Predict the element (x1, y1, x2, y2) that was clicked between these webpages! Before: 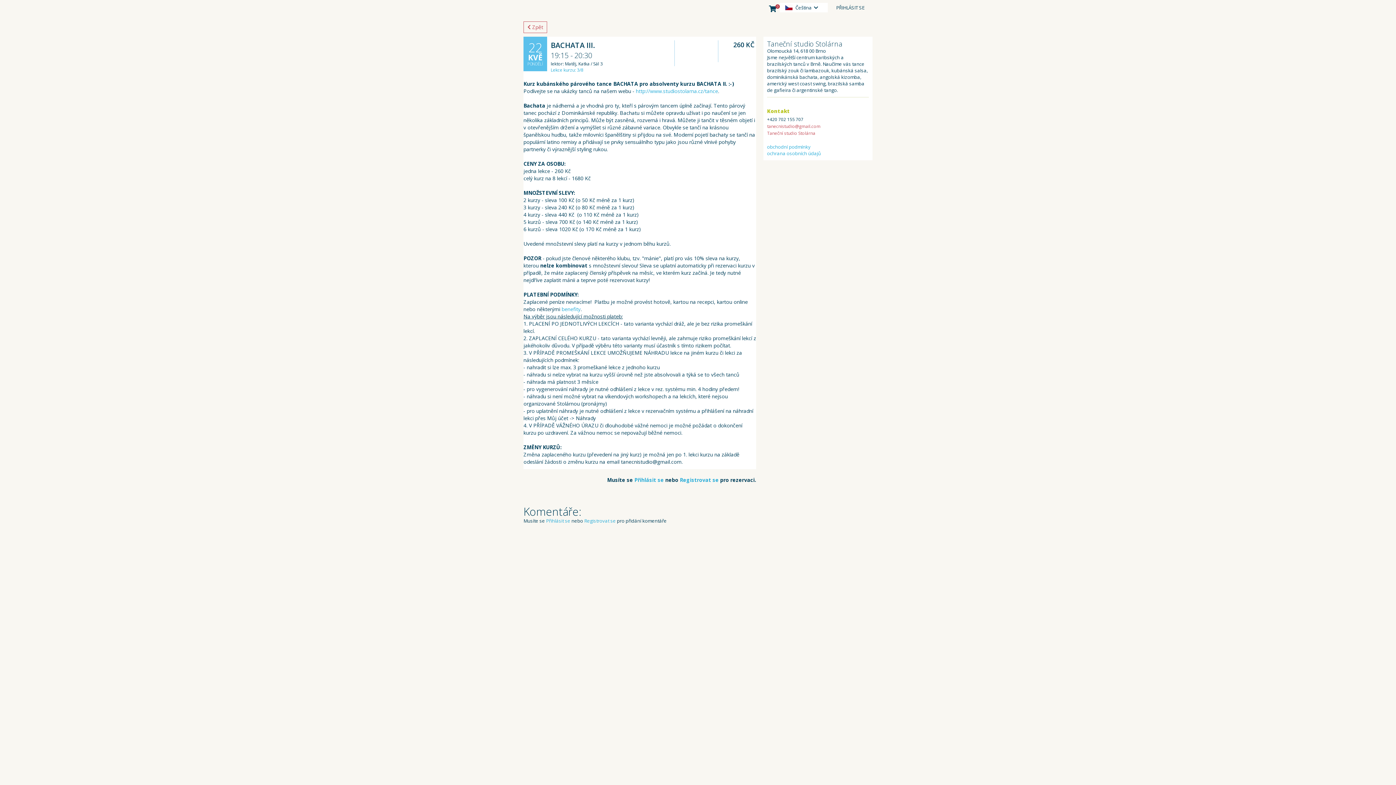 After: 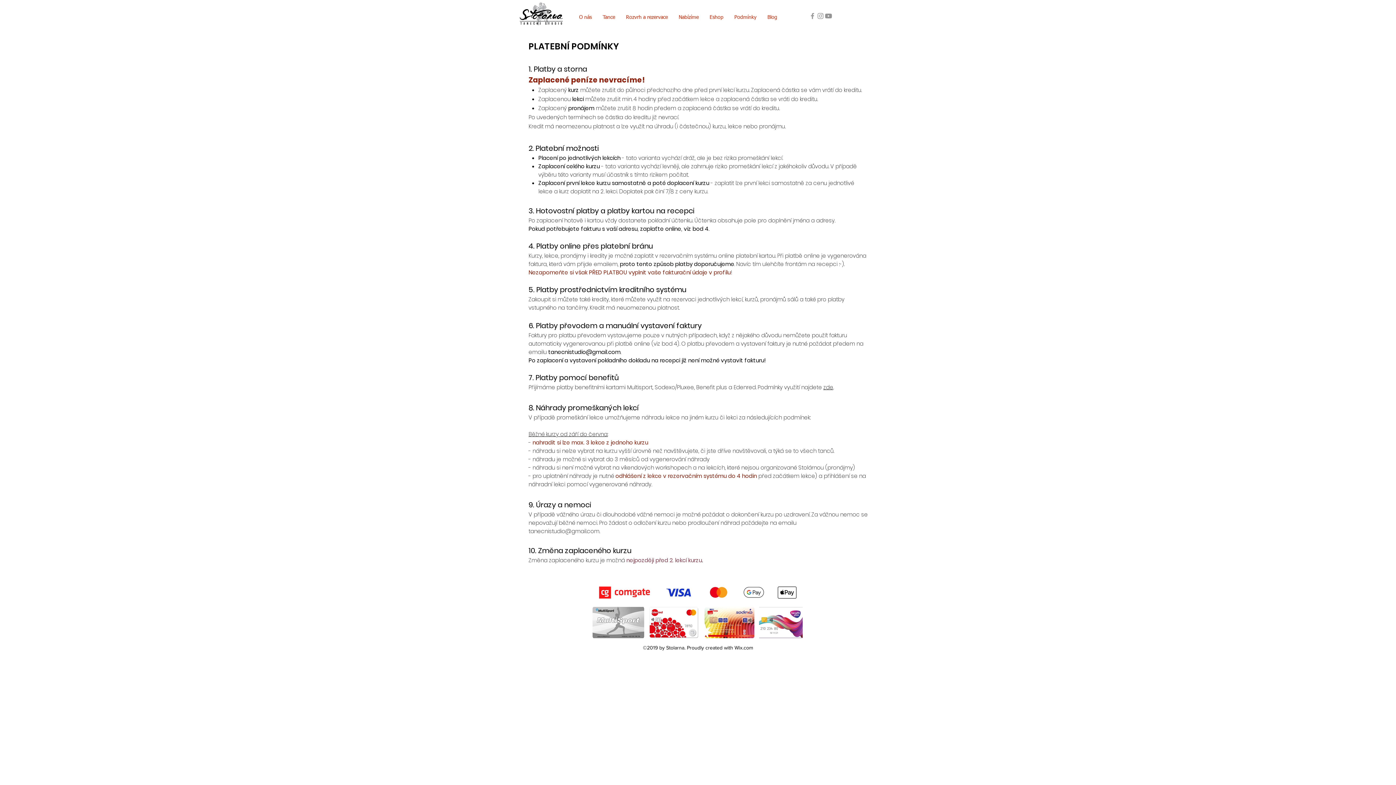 Action: bbox: (561, 305, 580, 312) label: benefity